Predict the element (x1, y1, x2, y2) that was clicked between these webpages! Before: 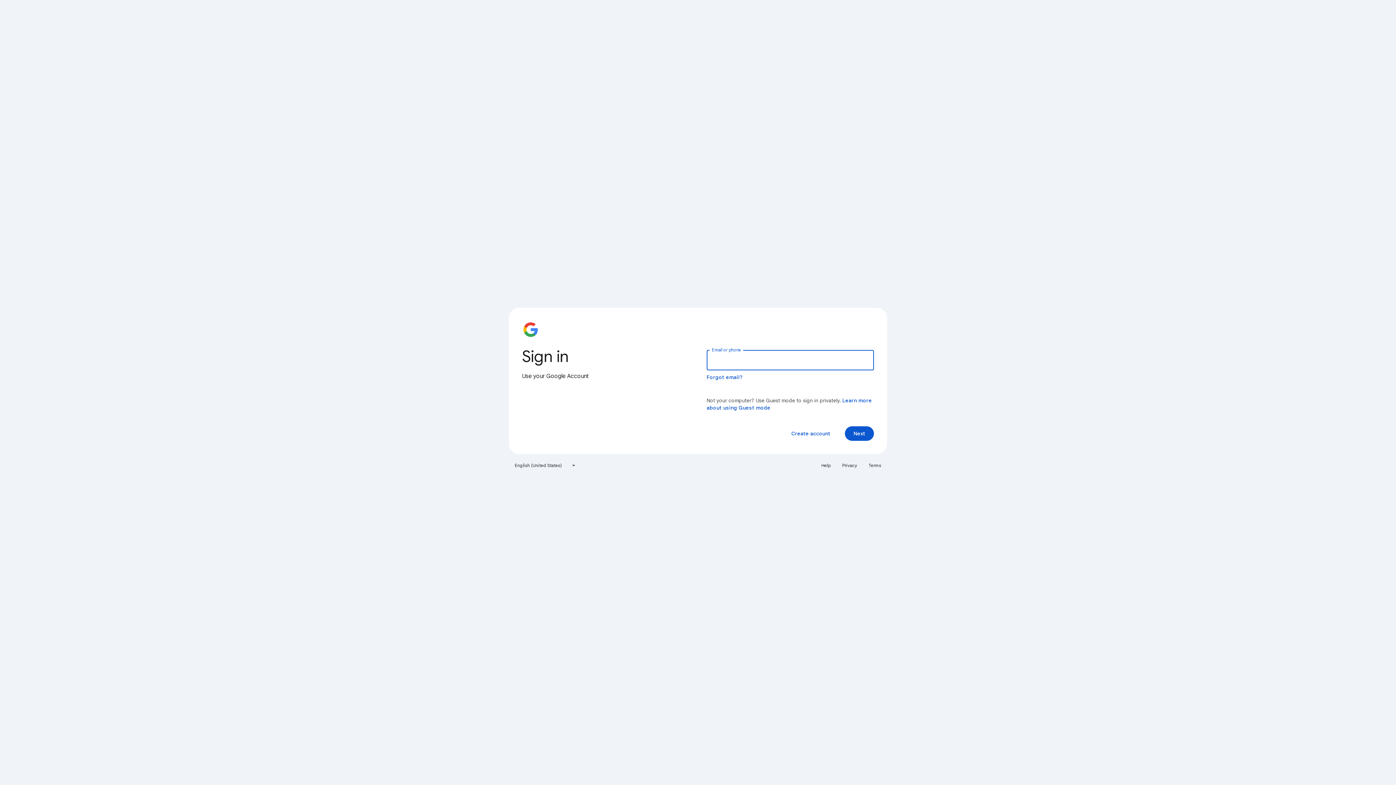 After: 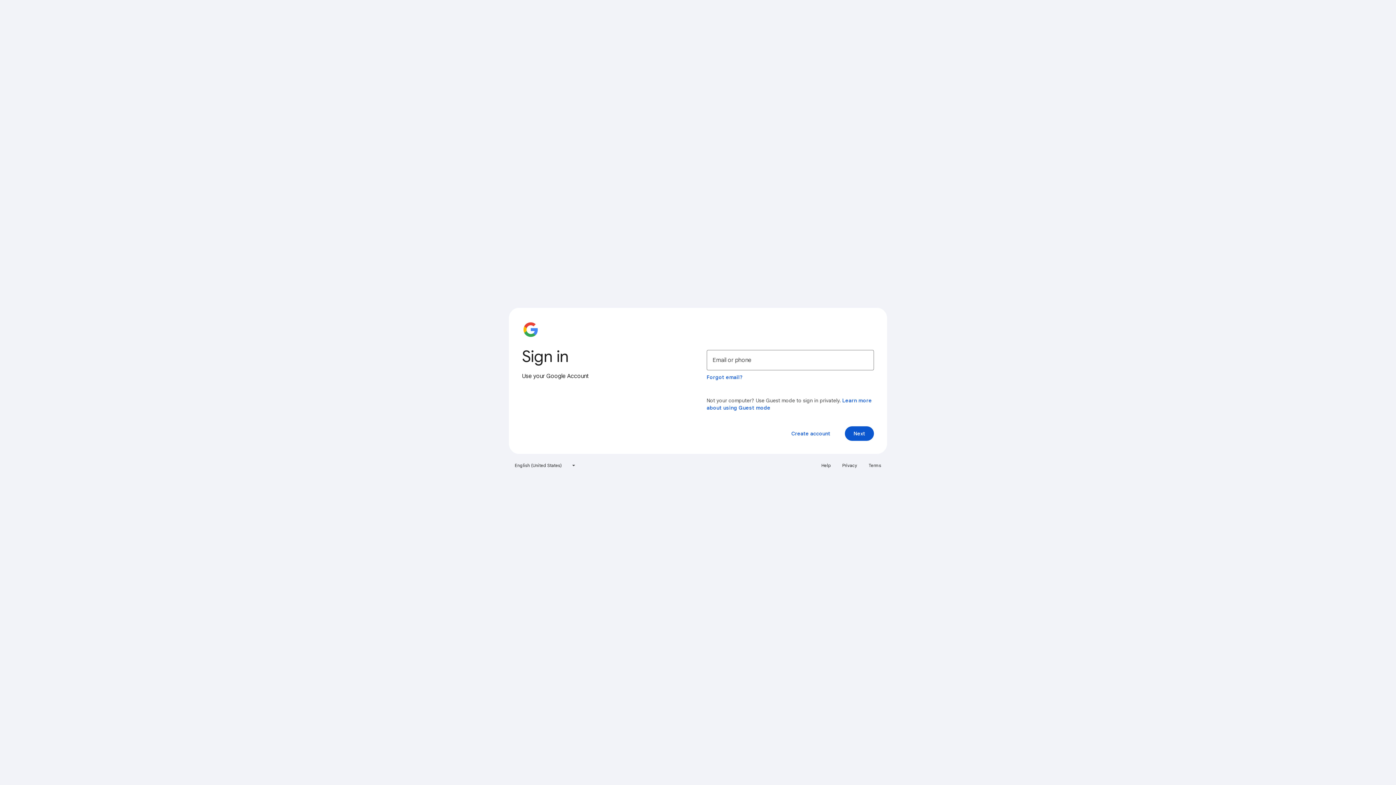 Action: label: Help bbox: (817, 460, 835, 471)